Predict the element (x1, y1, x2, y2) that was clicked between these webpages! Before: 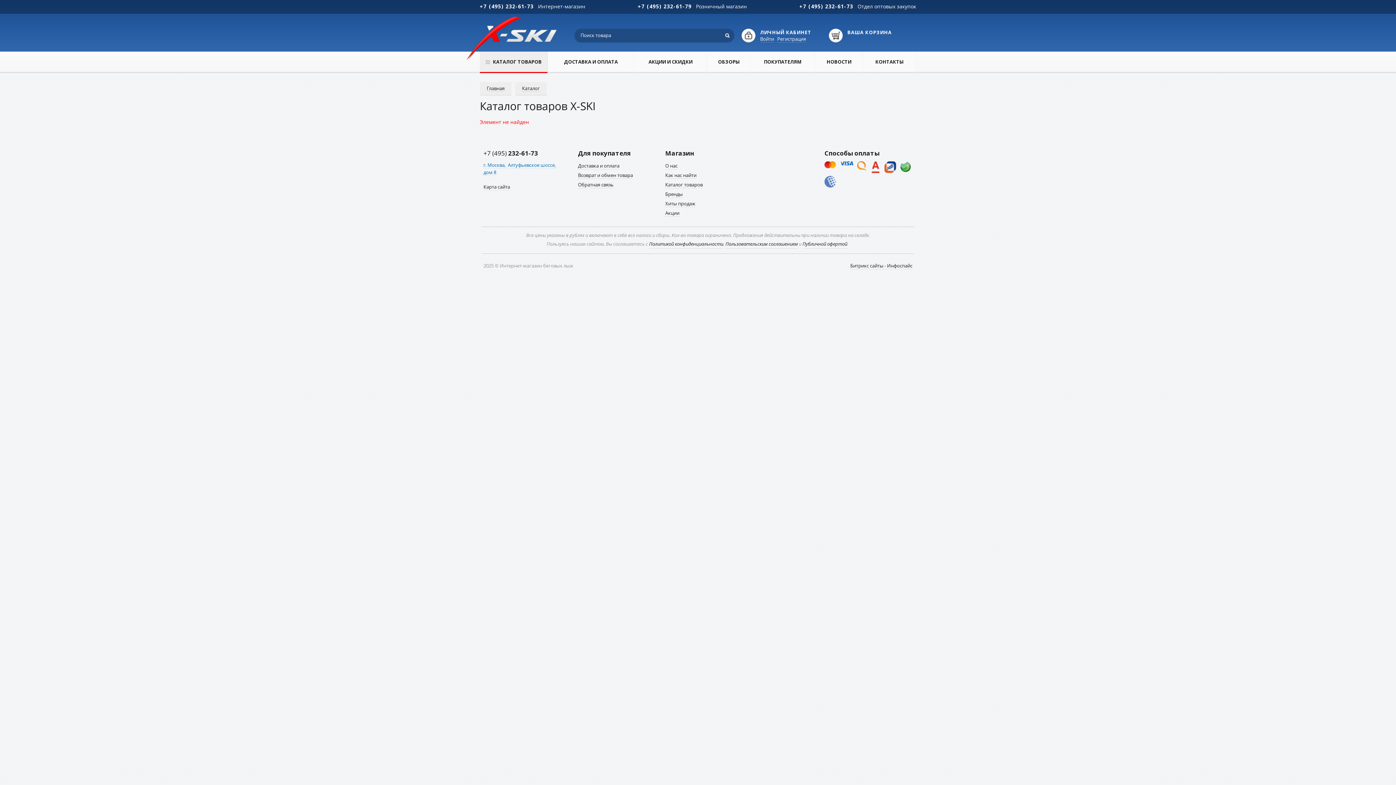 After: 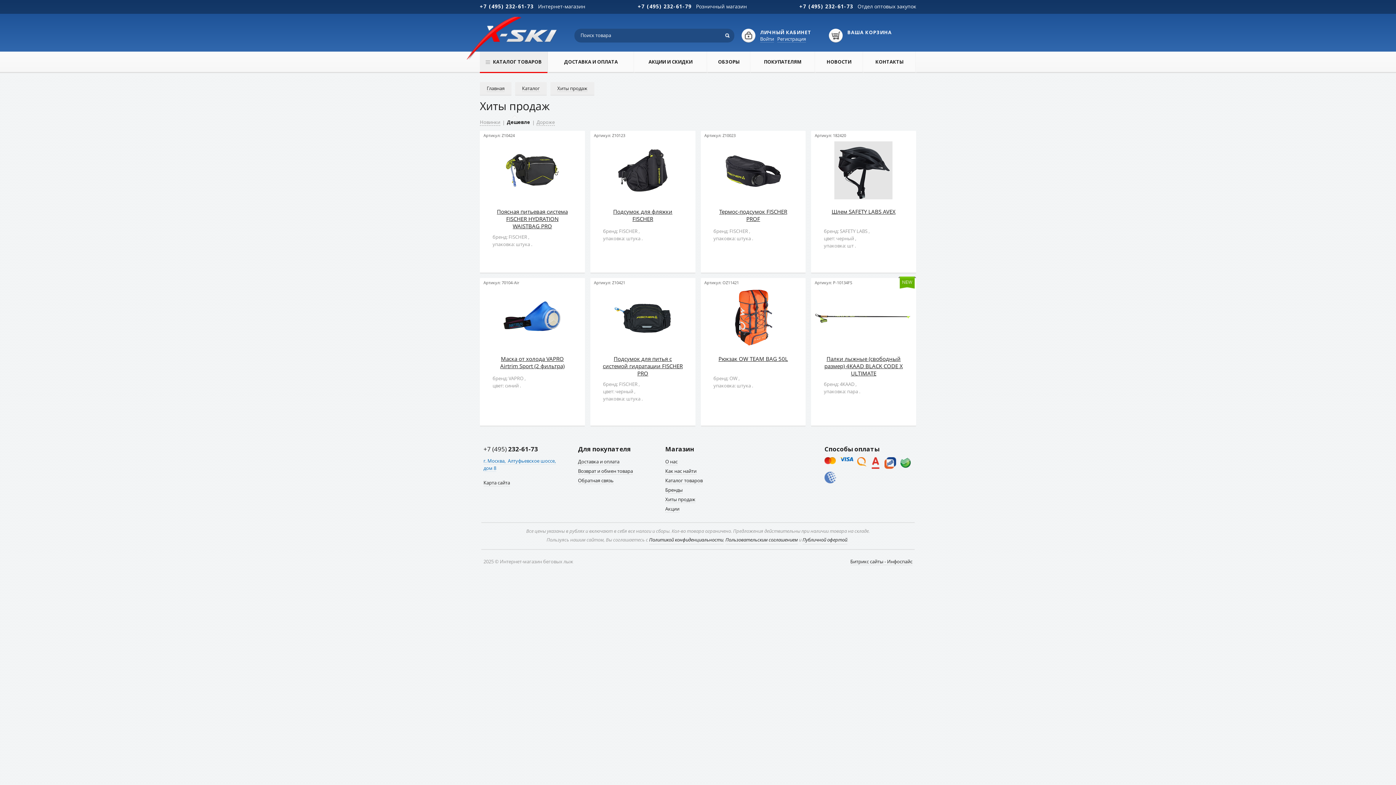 Action: label: Хиты продаж bbox: (665, 200, 695, 207)